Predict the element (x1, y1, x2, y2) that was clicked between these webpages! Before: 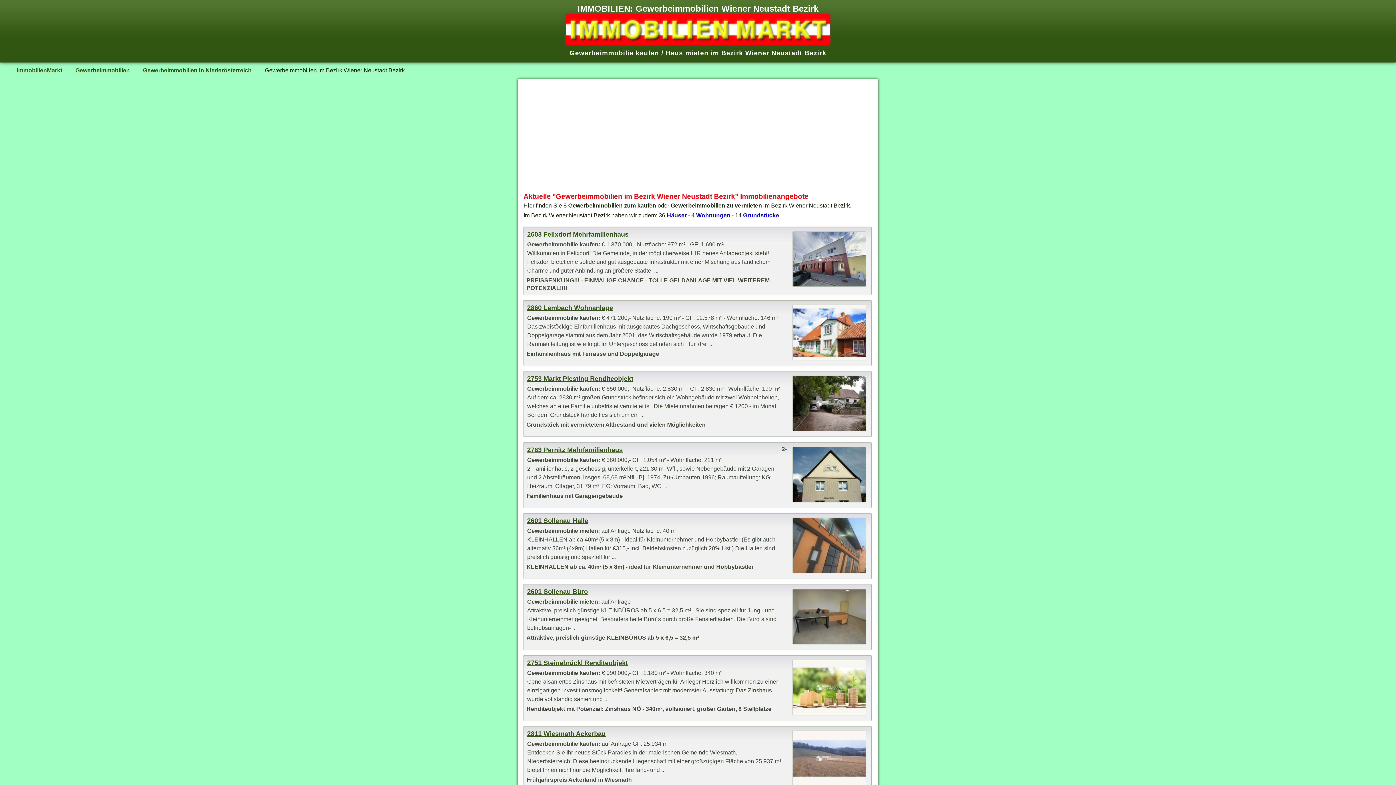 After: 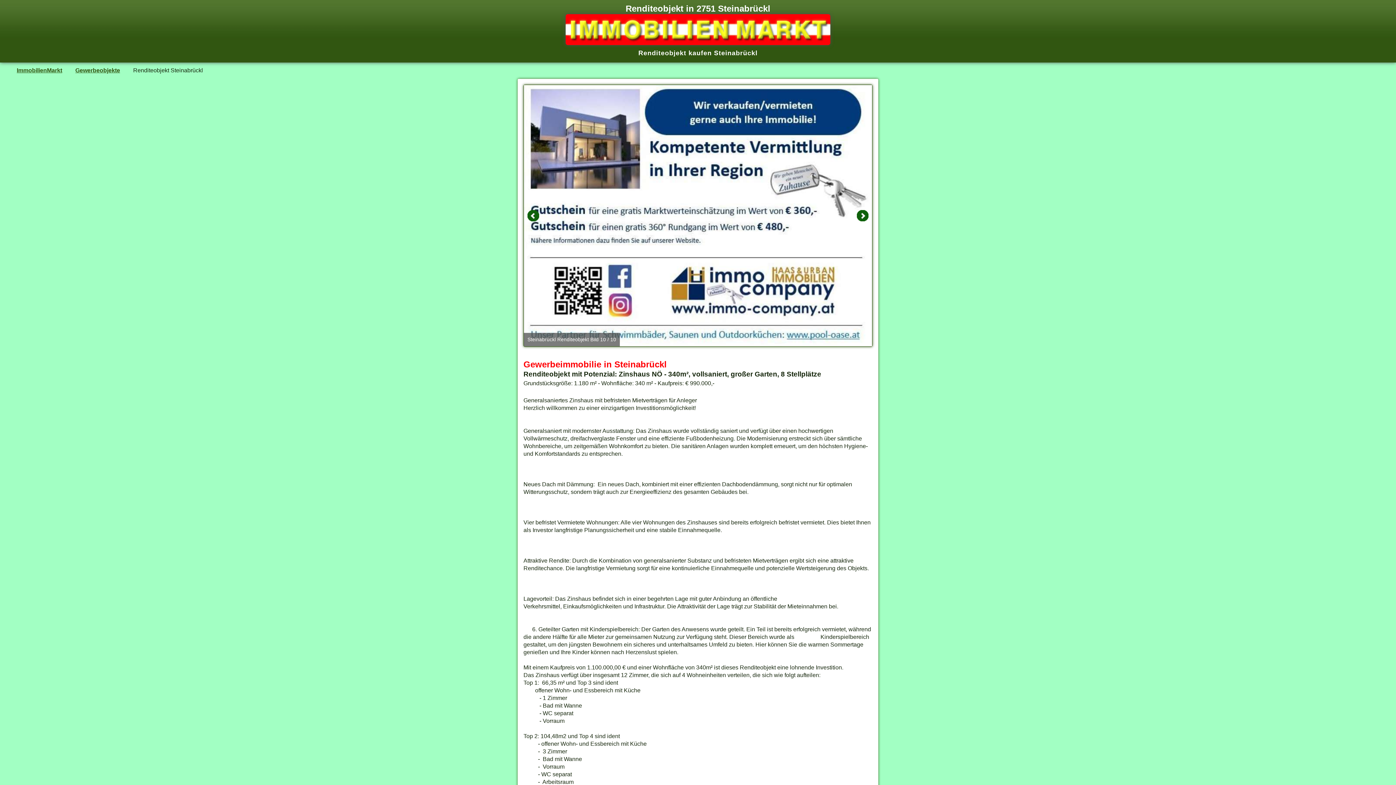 Action: label: 2751 Steinabrückl Renditeobjekt bbox: (527, 659, 628, 666)